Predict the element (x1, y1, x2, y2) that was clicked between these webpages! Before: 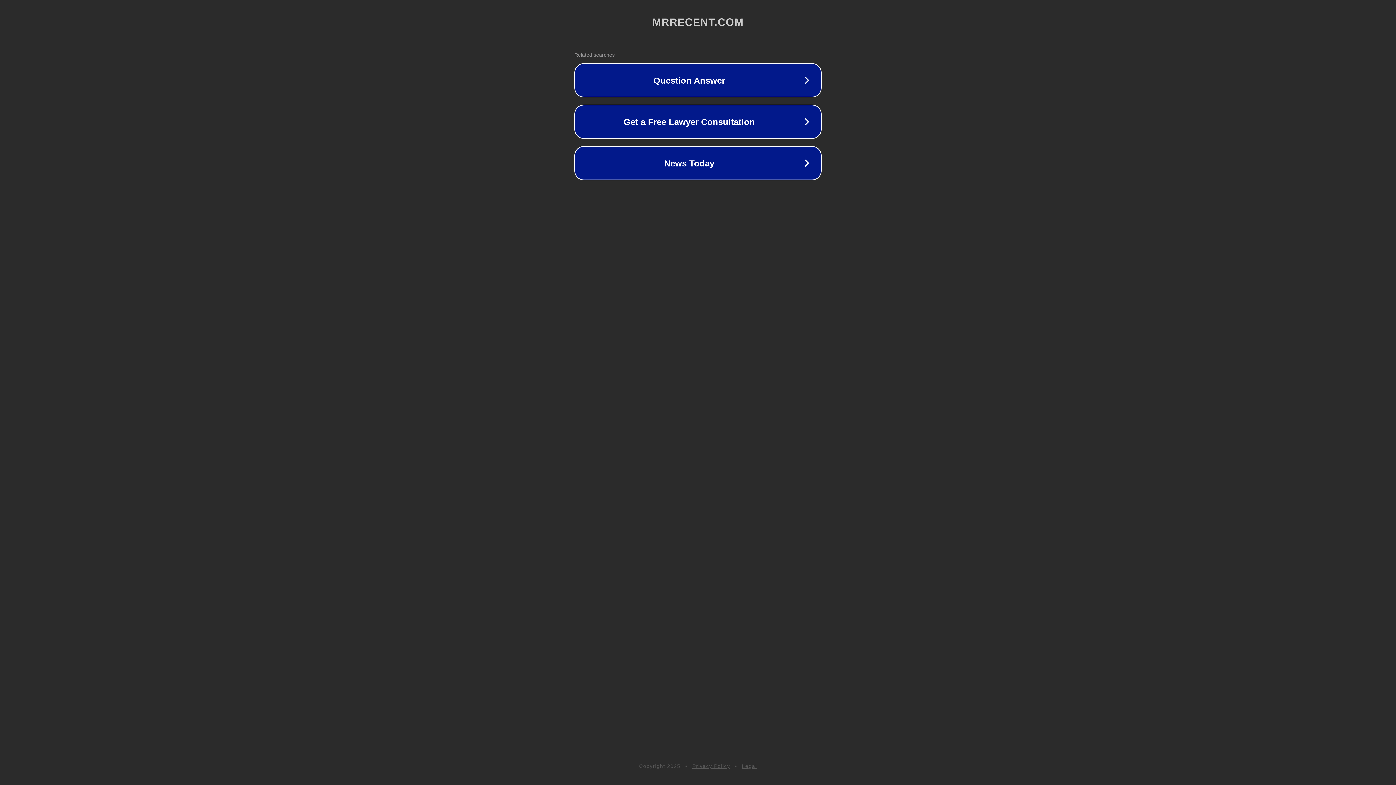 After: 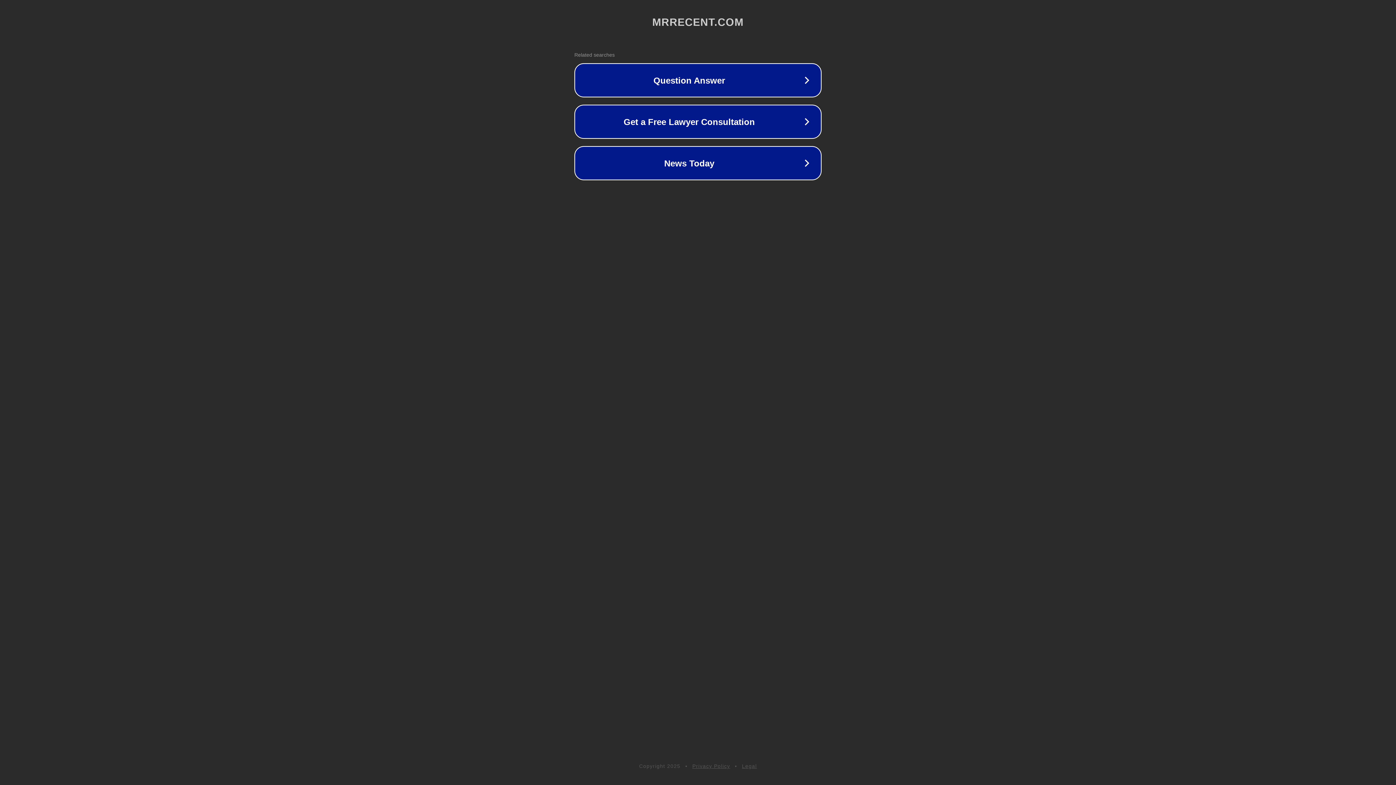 Action: bbox: (742, 763, 757, 769) label: Legal